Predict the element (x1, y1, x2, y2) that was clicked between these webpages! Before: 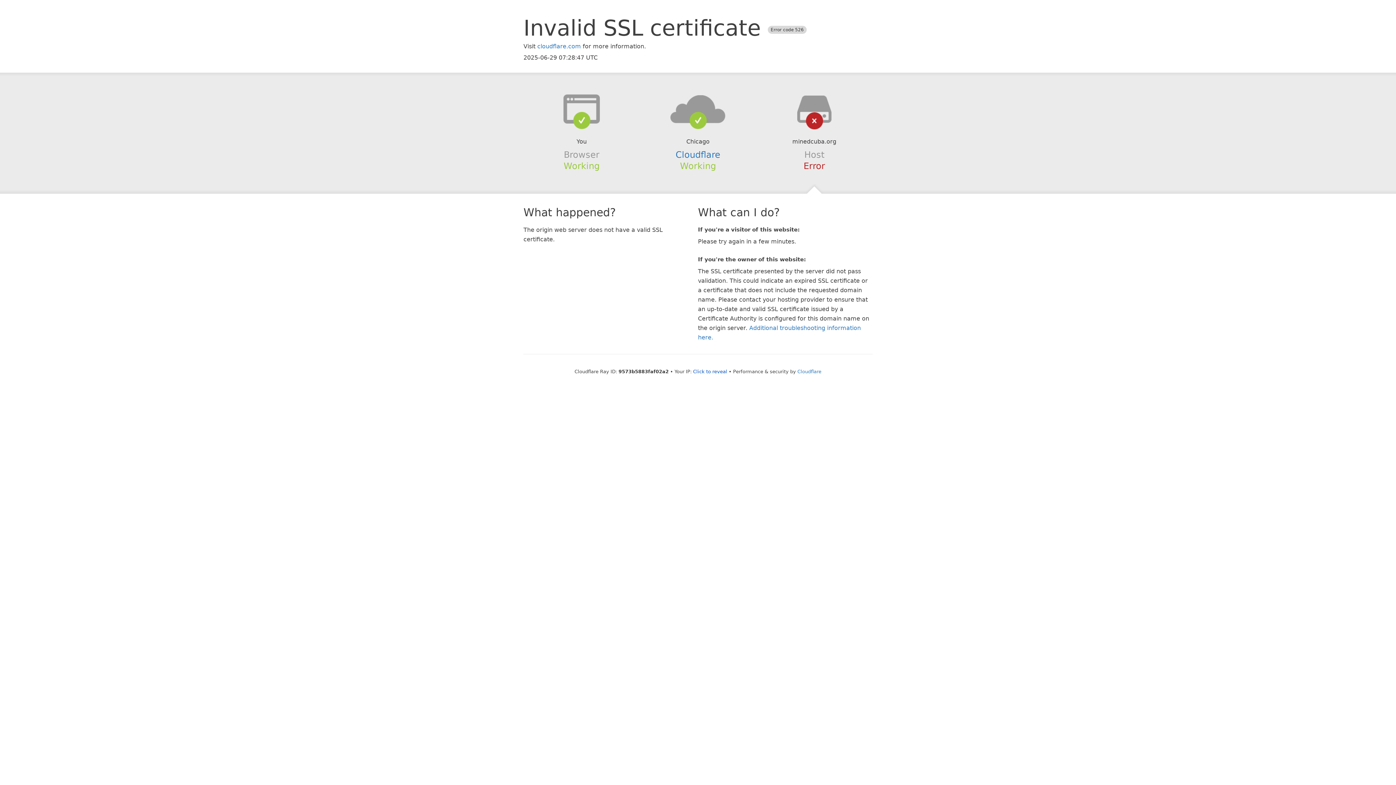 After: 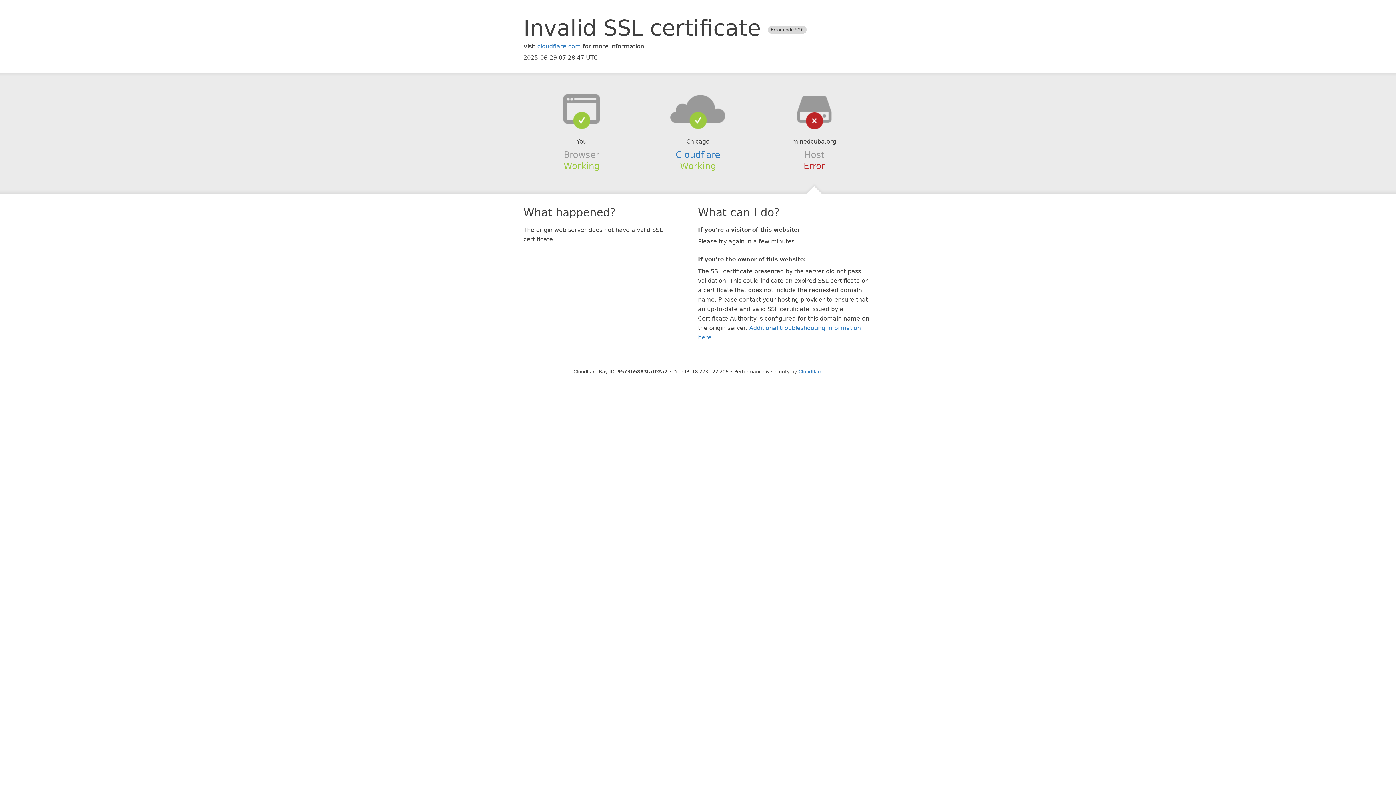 Action: bbox: (693, 368, 727, 374) label: Click to reveal